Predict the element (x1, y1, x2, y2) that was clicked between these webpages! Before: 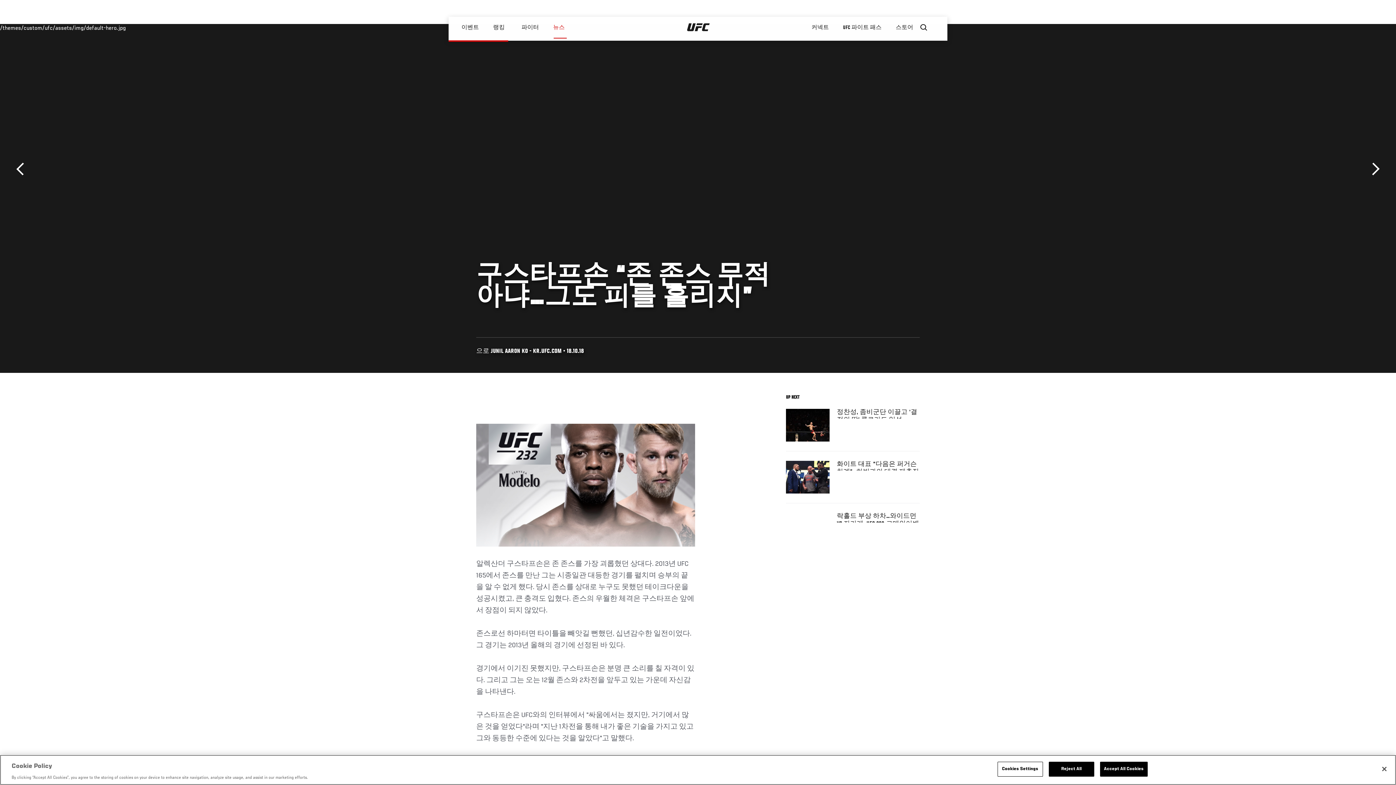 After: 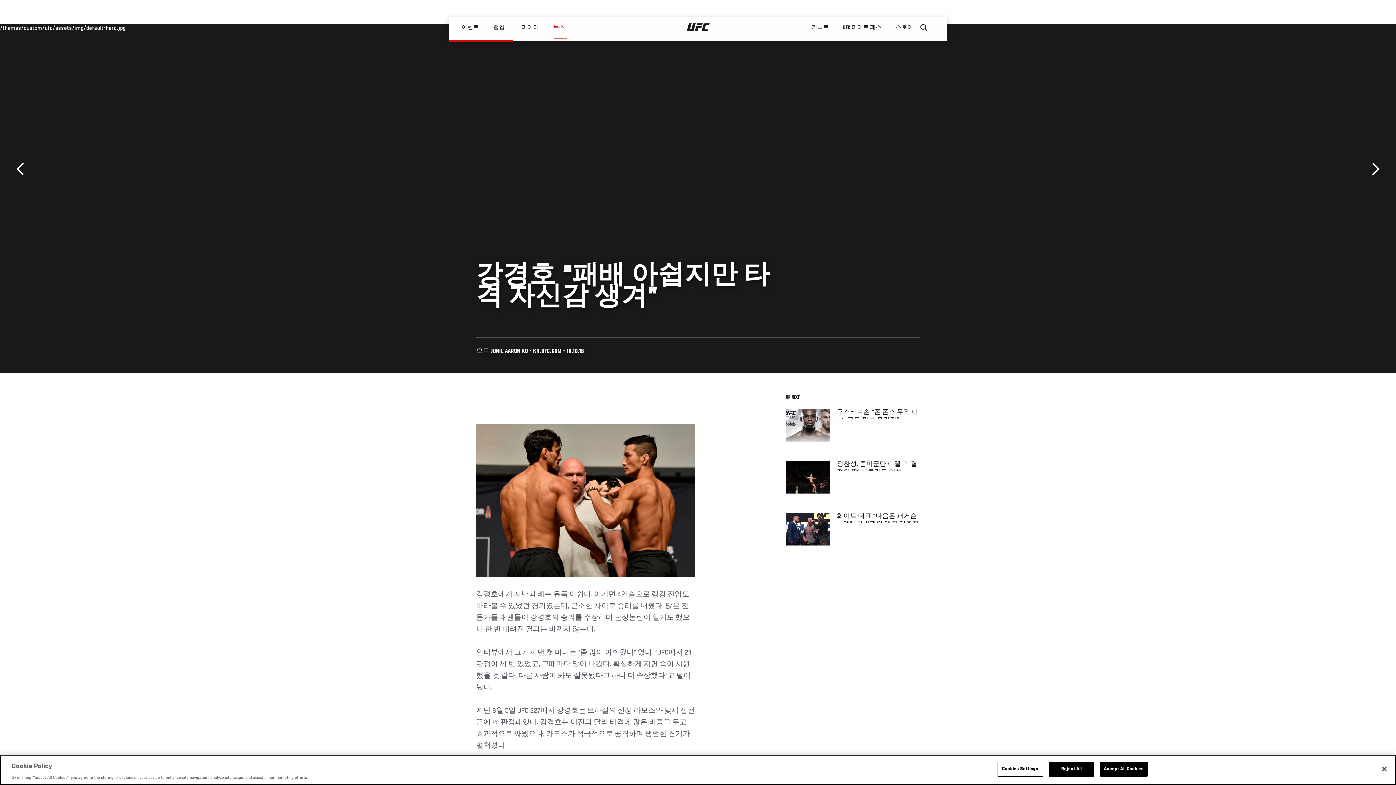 Action: label: 이전 bbox: (16, 162, 29, 175)